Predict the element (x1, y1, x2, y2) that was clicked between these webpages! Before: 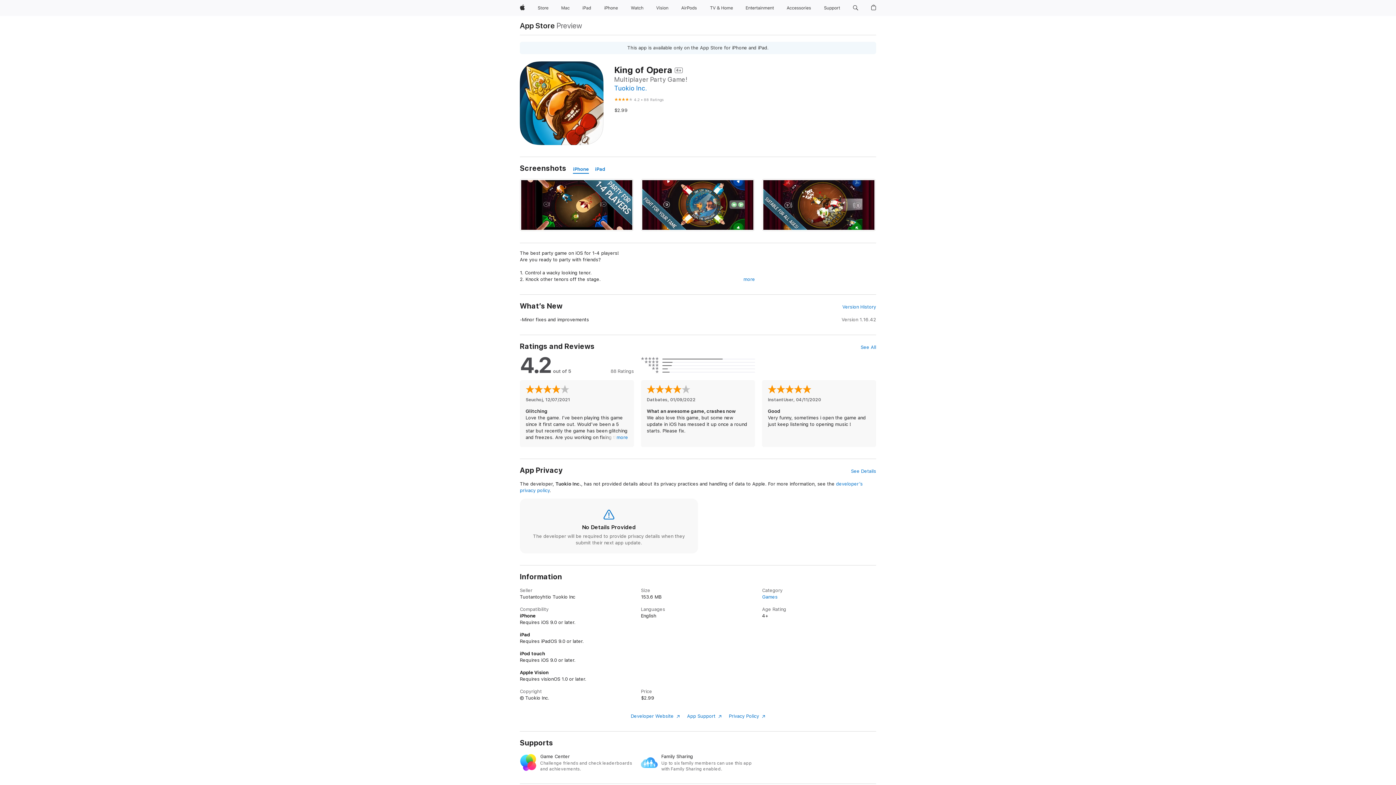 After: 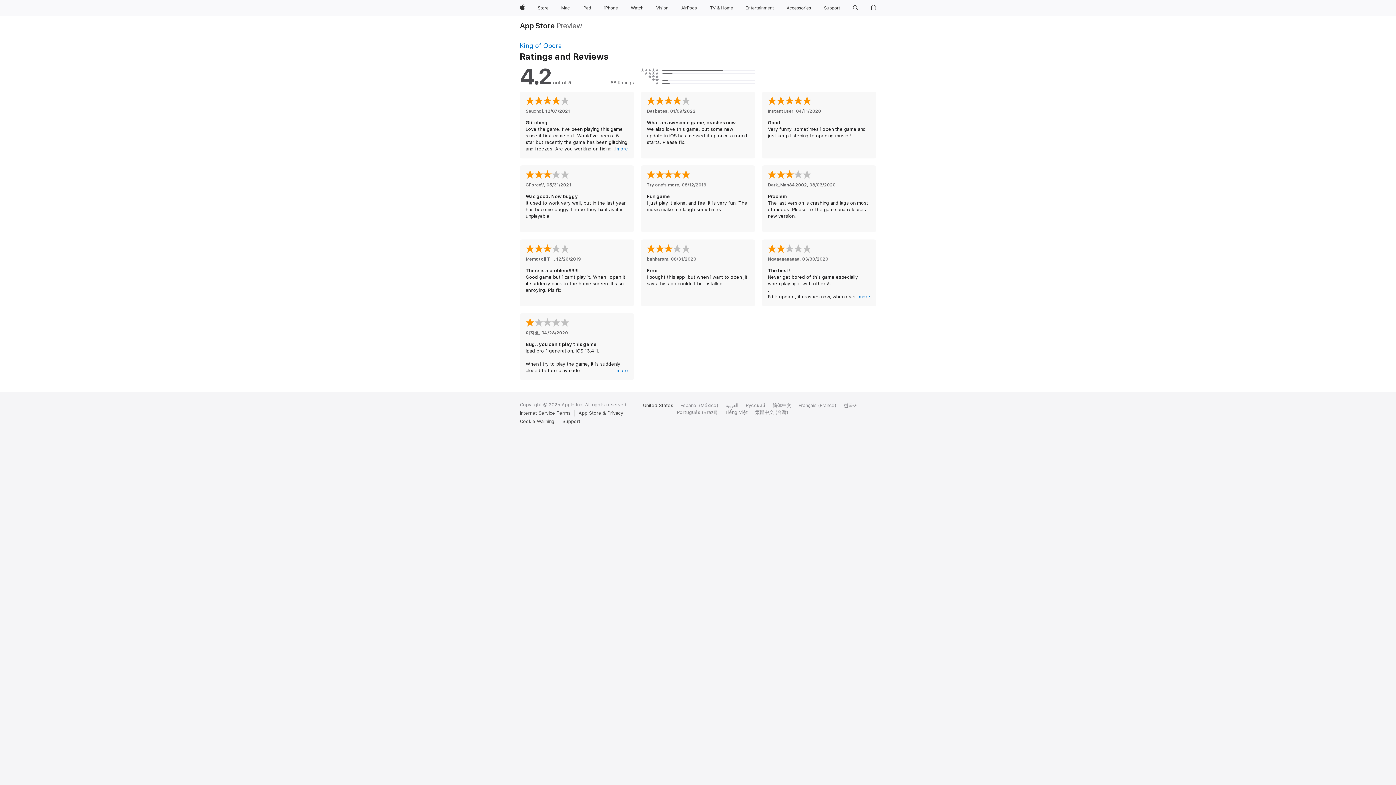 Action: label: See All bbox: (860, 344, 876, 350)